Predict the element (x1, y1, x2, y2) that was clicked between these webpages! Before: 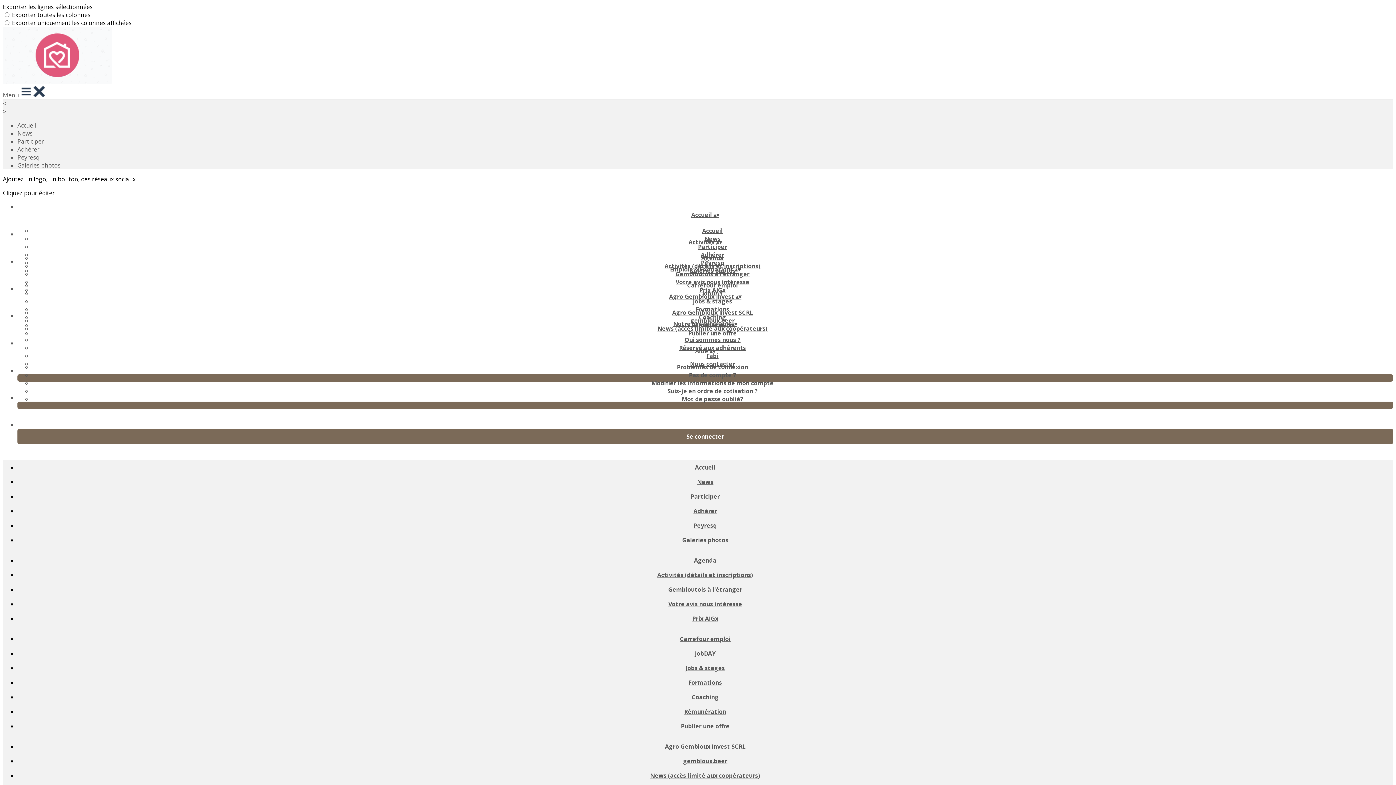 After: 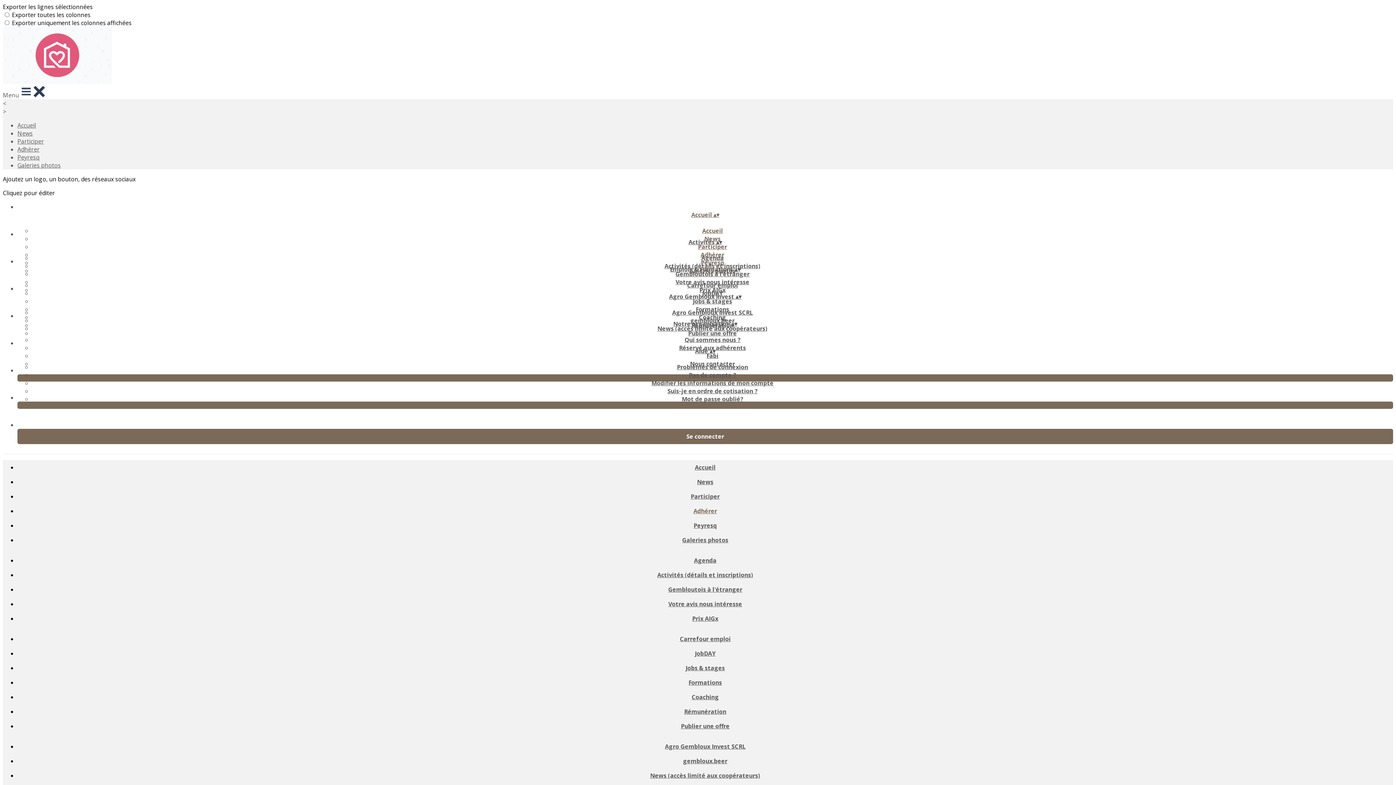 Action: label: Adhérer bbox: (17, 145, 39, 153)